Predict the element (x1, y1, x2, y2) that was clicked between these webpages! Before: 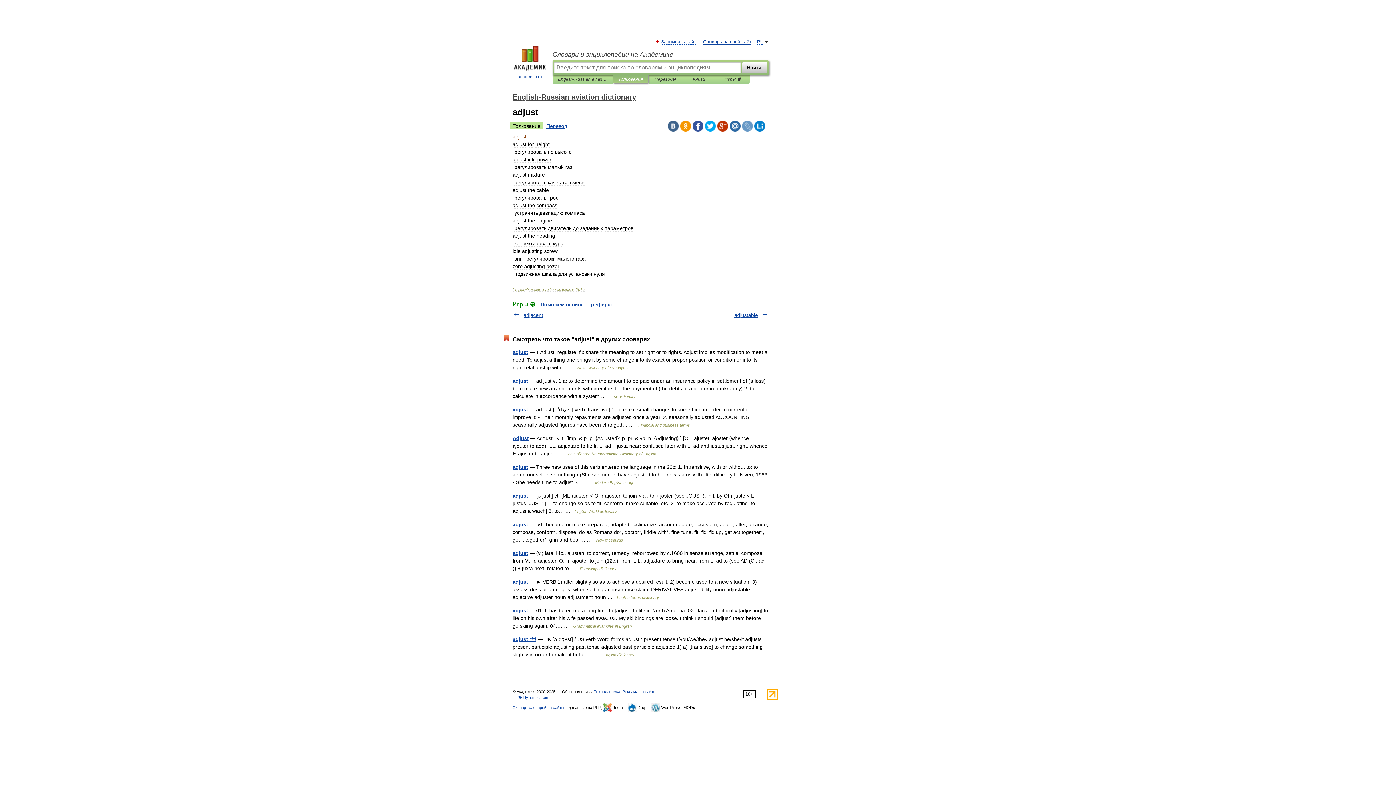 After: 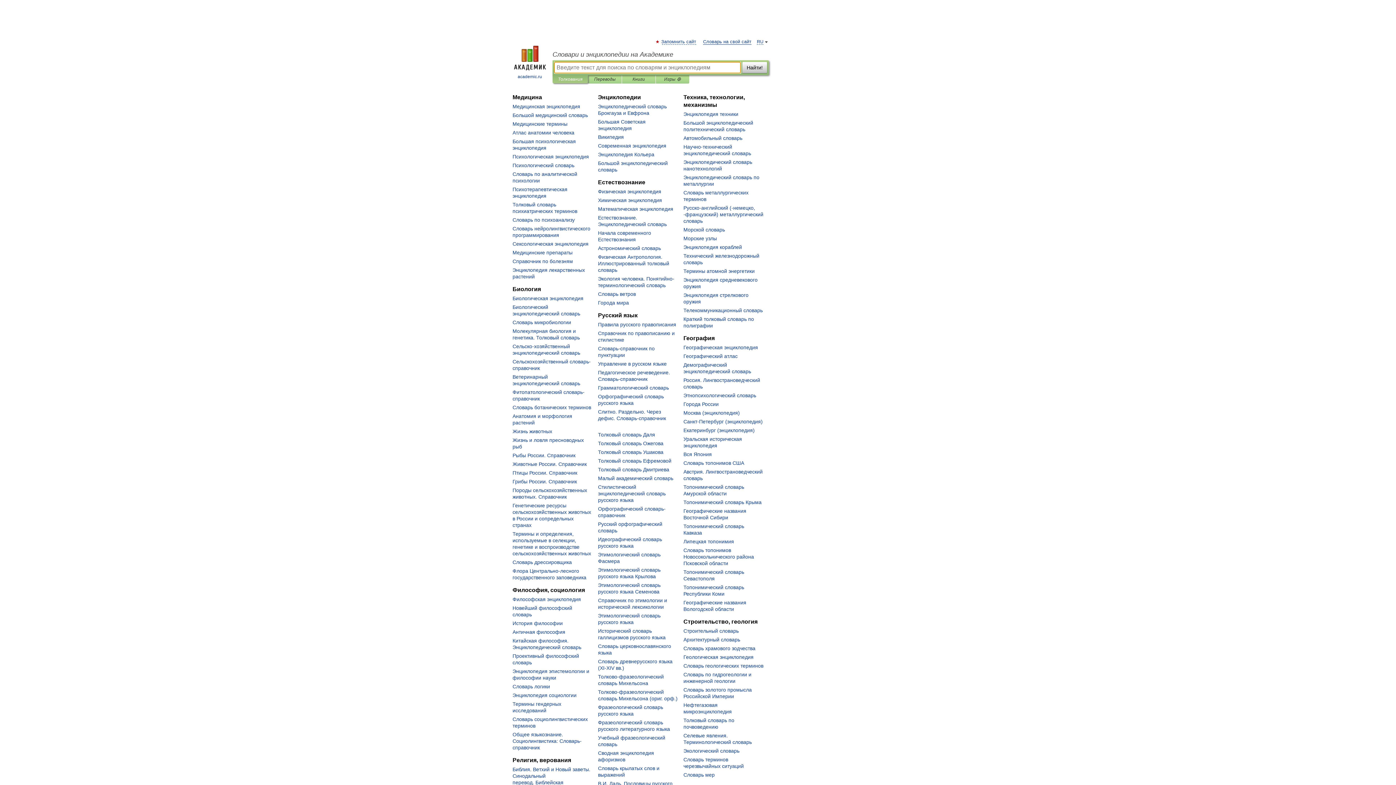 Action: label: Словари и энциклопедии на Академике bbox: (552, 50, 769, 58)